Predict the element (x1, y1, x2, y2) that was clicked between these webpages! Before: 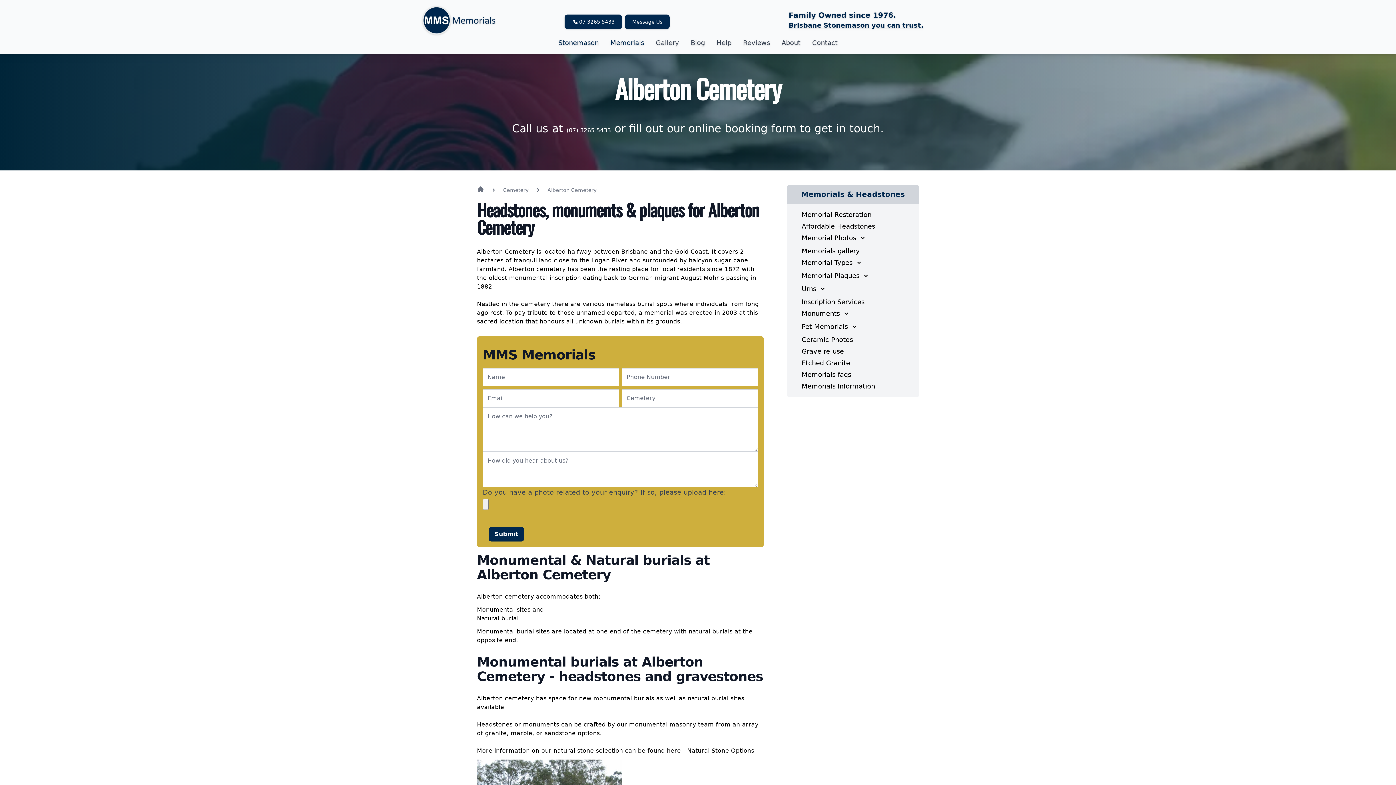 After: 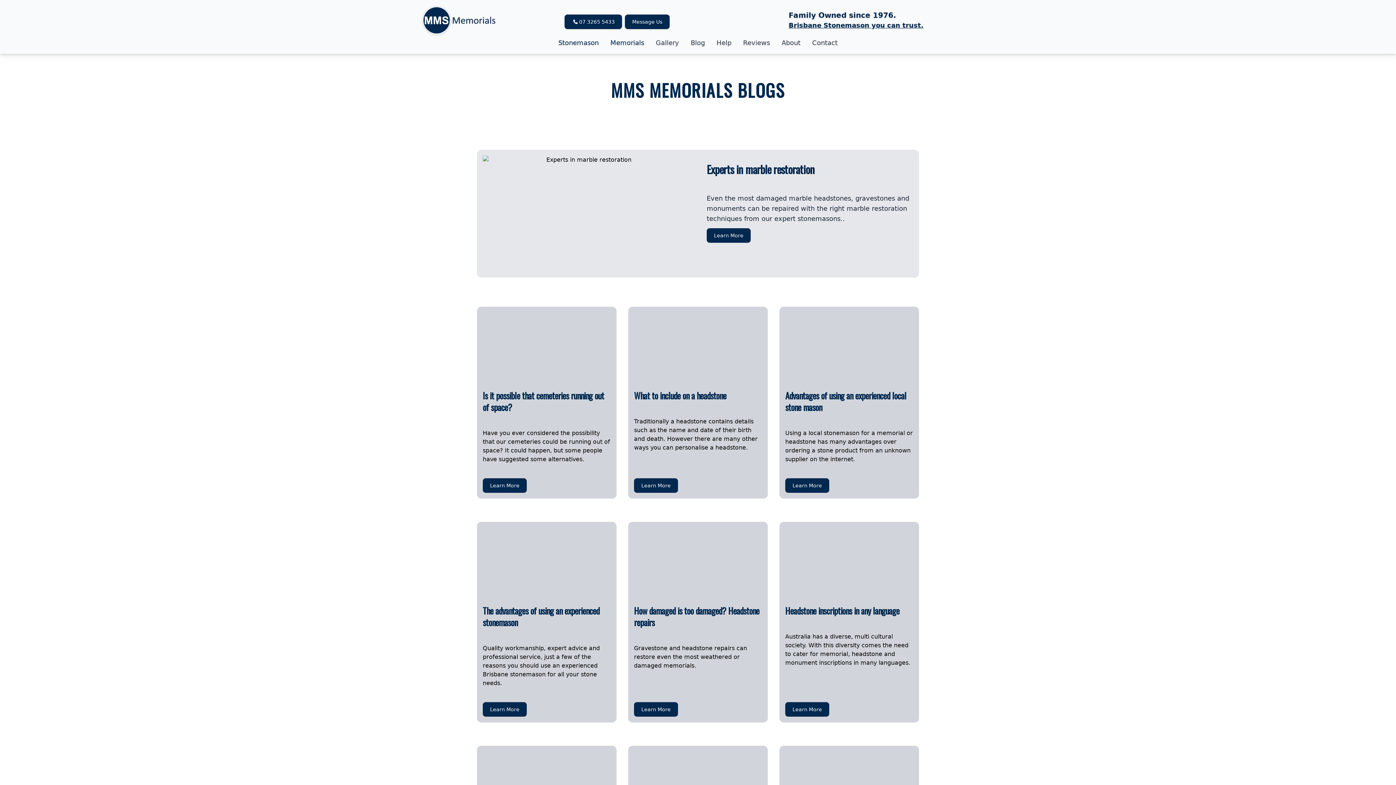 Action: bbox: (690, 37, 705, 48) label: Blog